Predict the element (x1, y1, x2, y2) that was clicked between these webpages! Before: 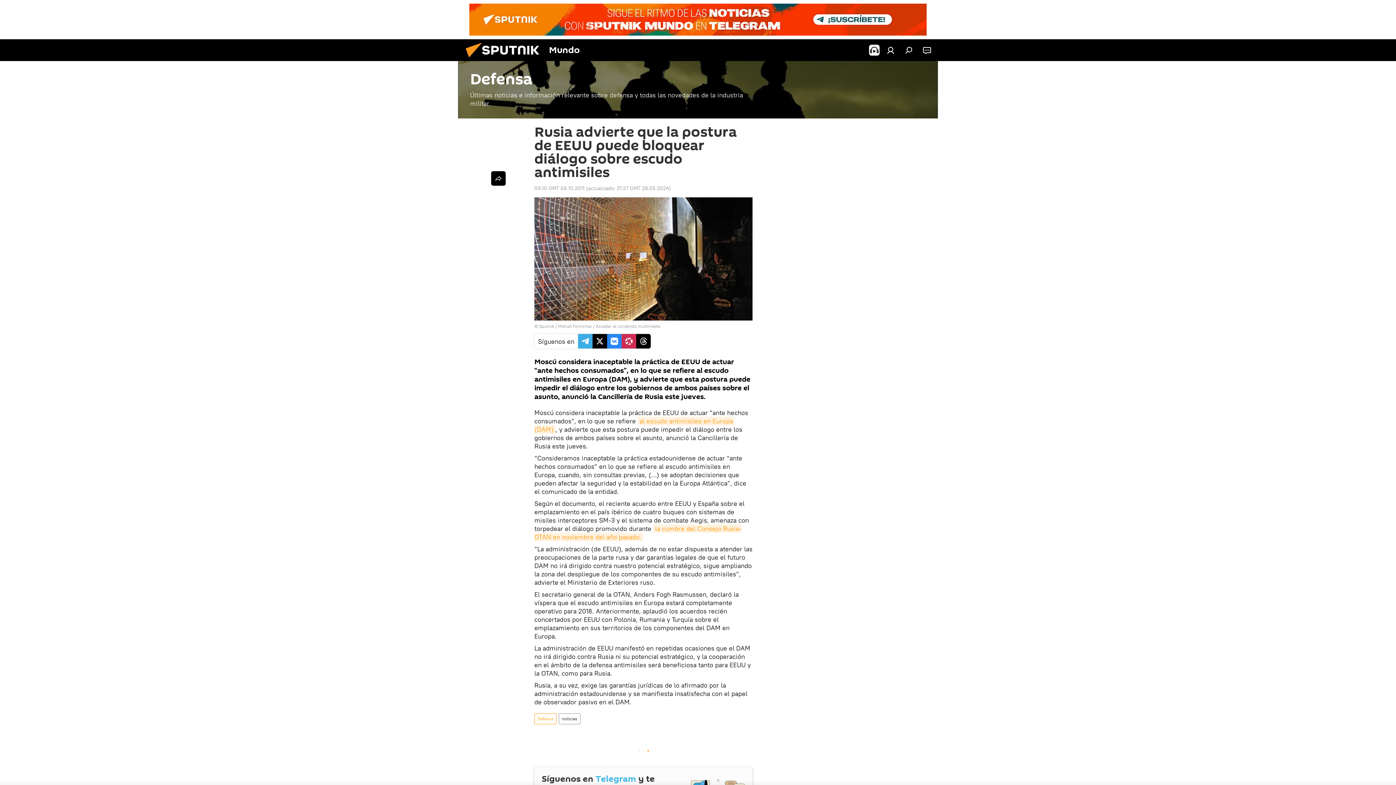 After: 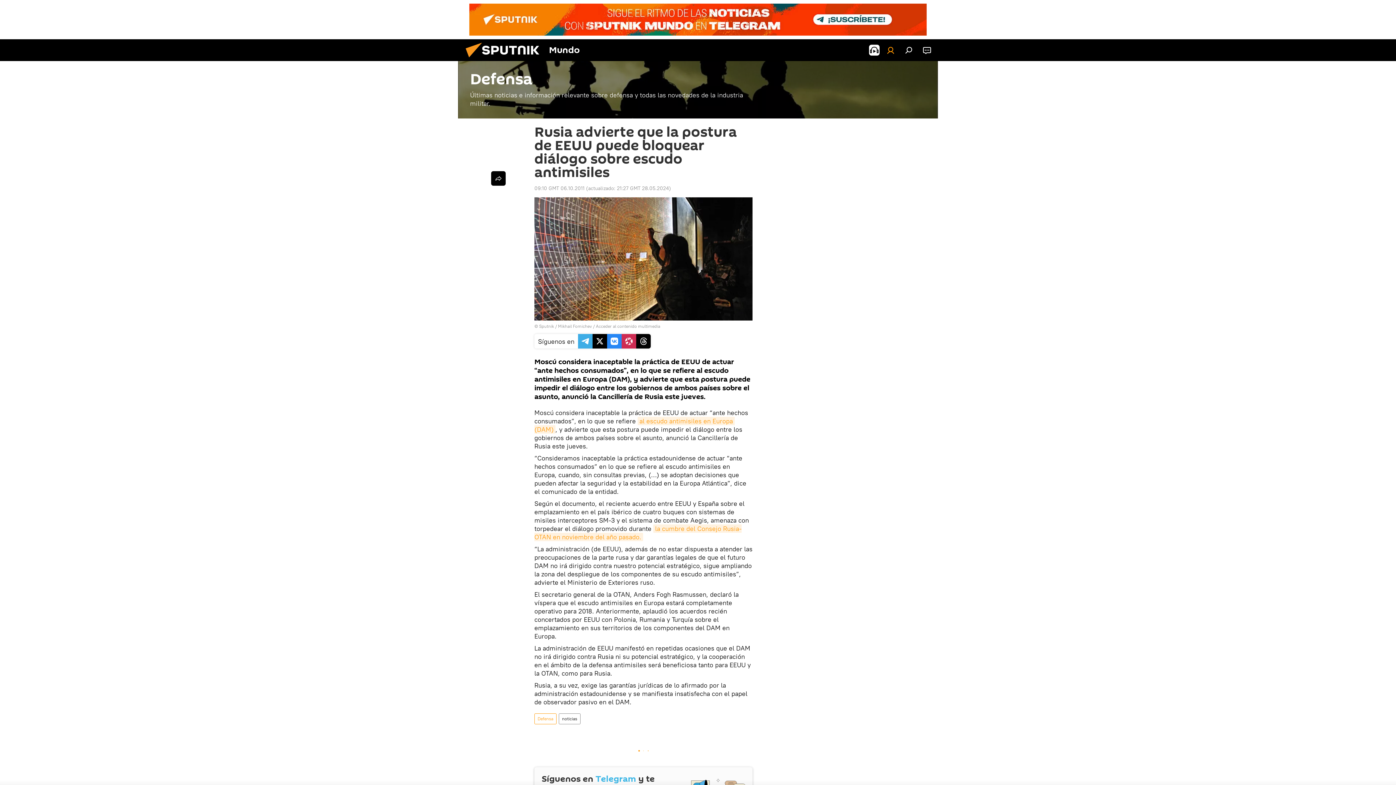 Action: bbox: (883, 43, 898, 57)